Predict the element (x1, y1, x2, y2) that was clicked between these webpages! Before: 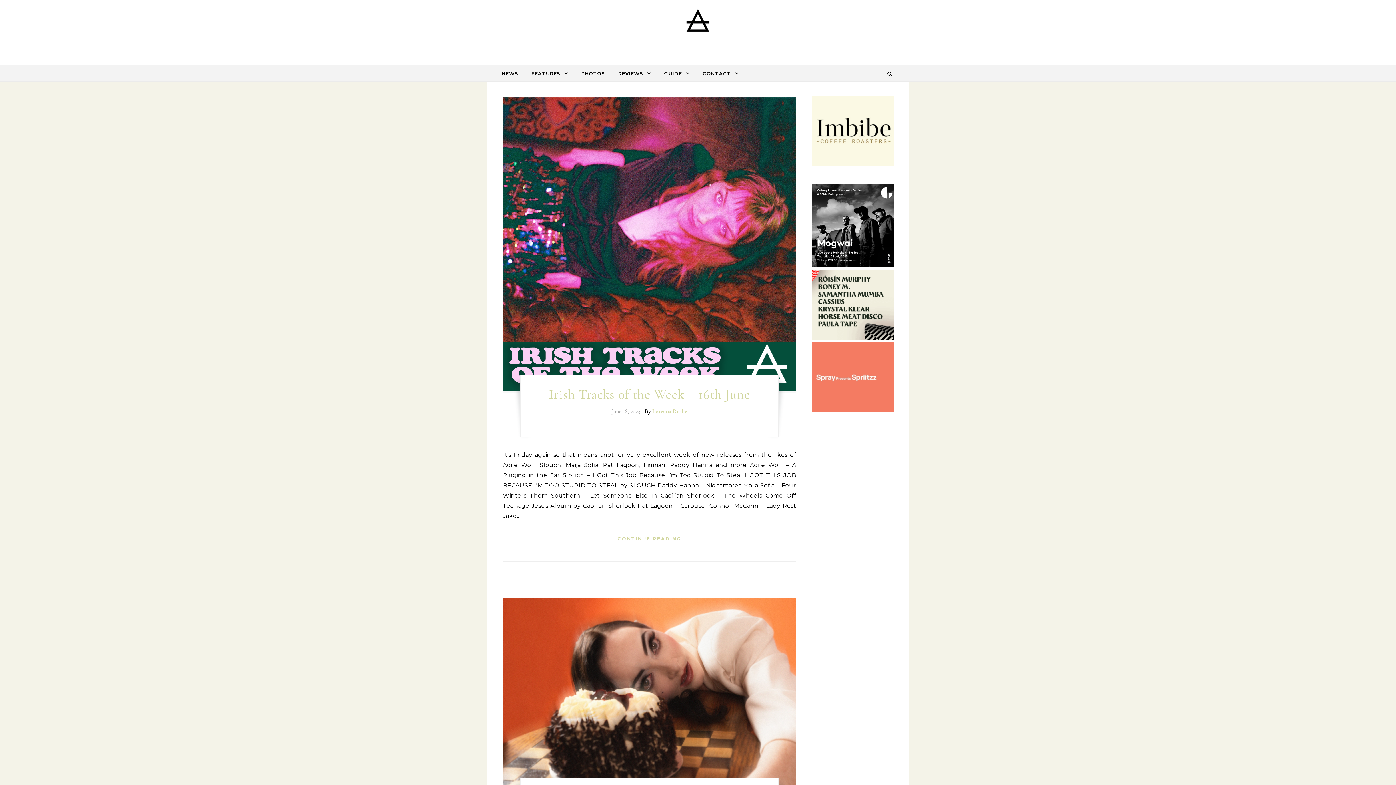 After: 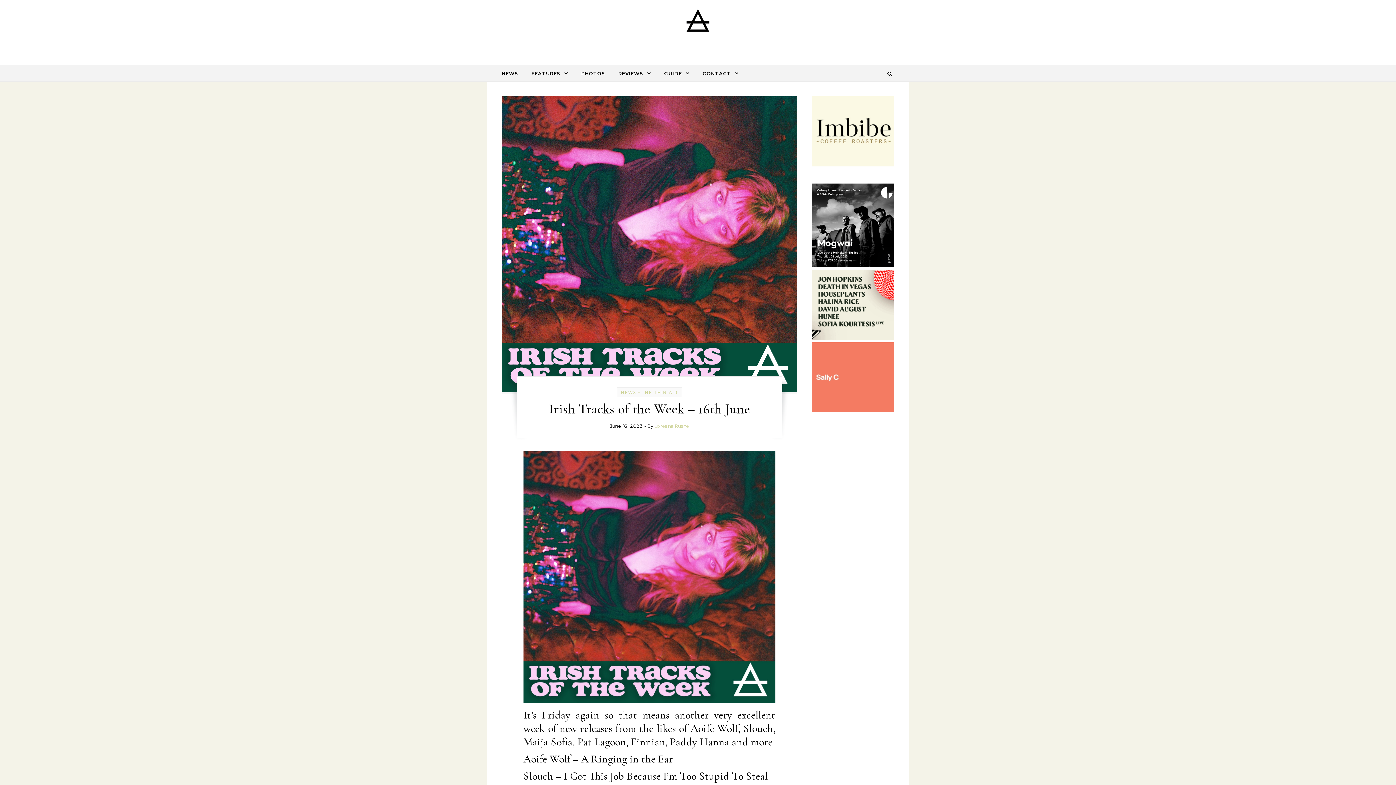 Action: bbox: (502, 97, 796, 393)